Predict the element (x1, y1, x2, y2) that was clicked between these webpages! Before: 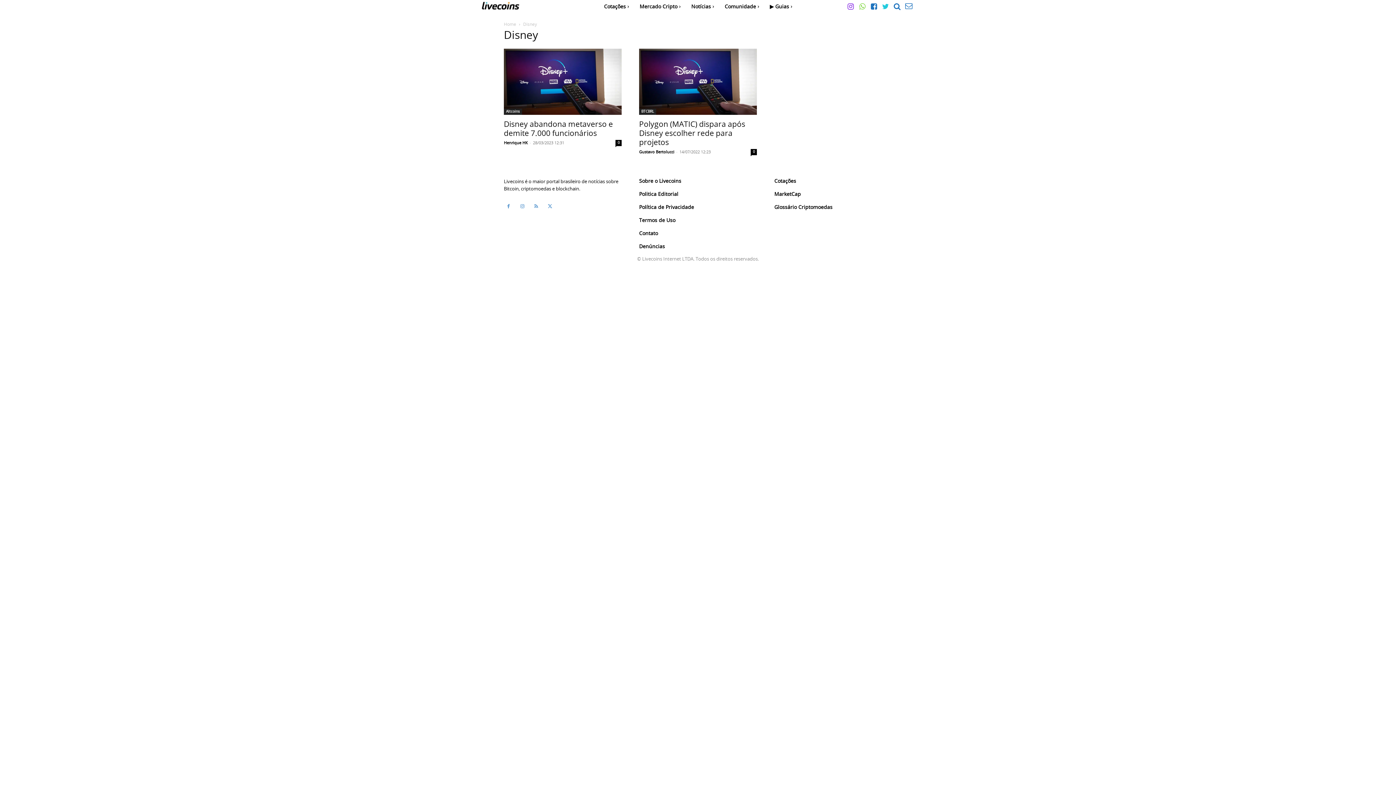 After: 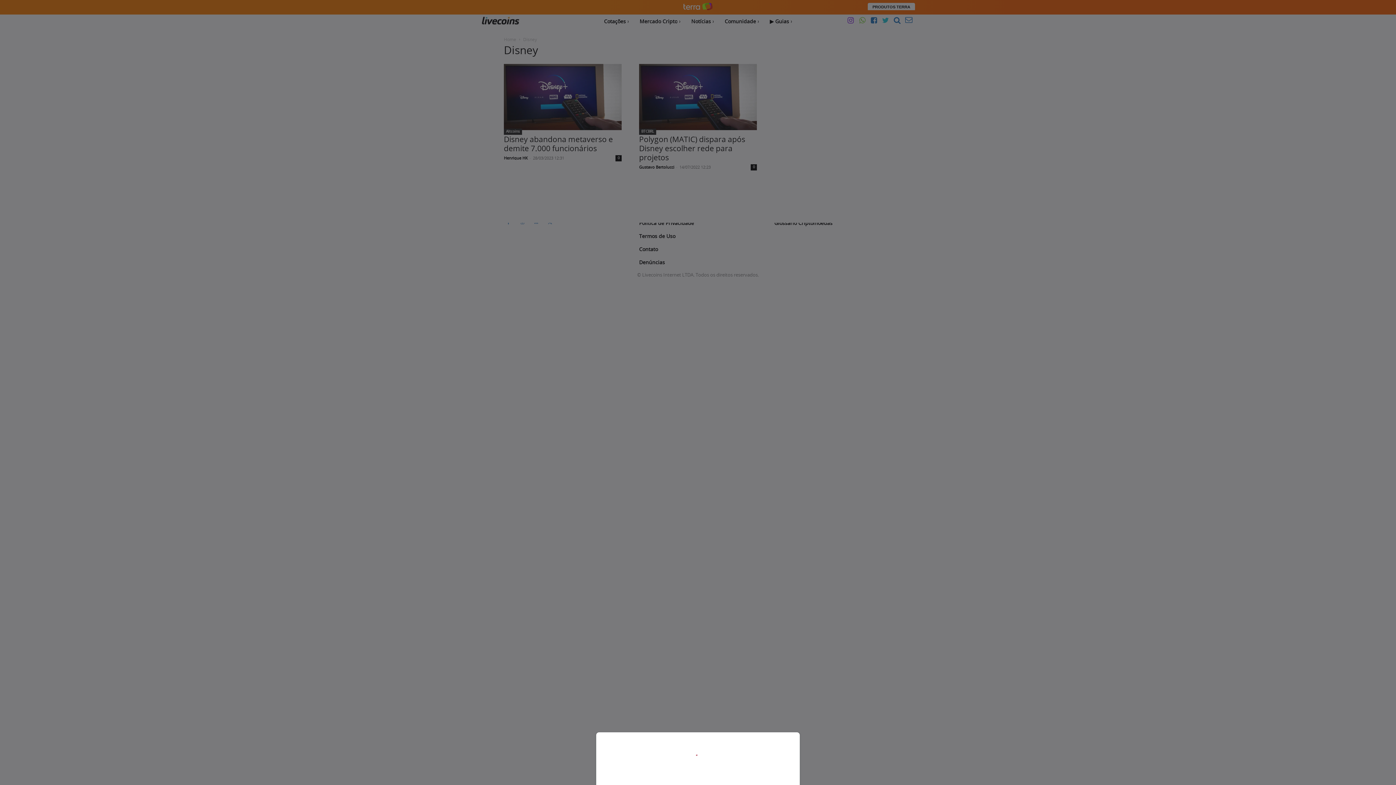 Action: bbox: (879, 3, 891, 10) label: icon